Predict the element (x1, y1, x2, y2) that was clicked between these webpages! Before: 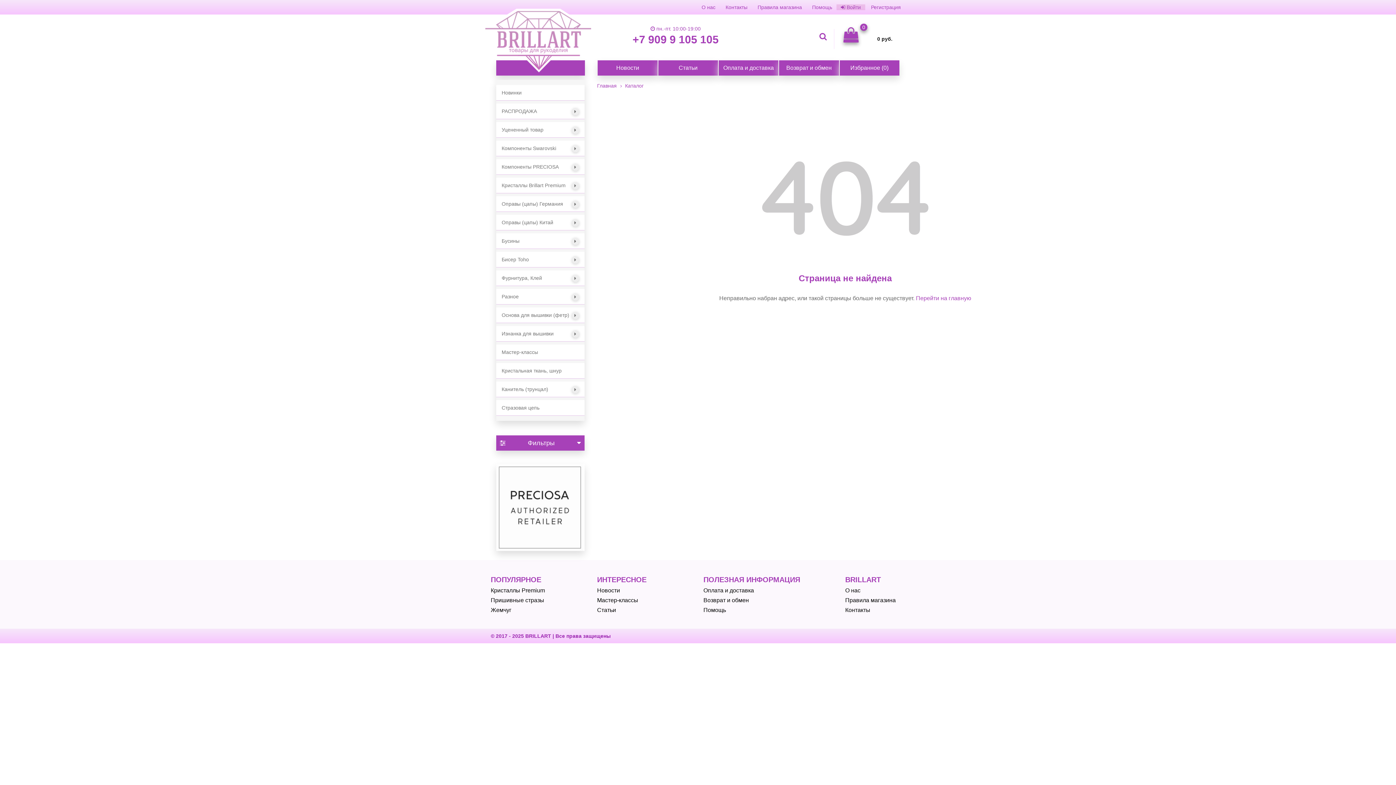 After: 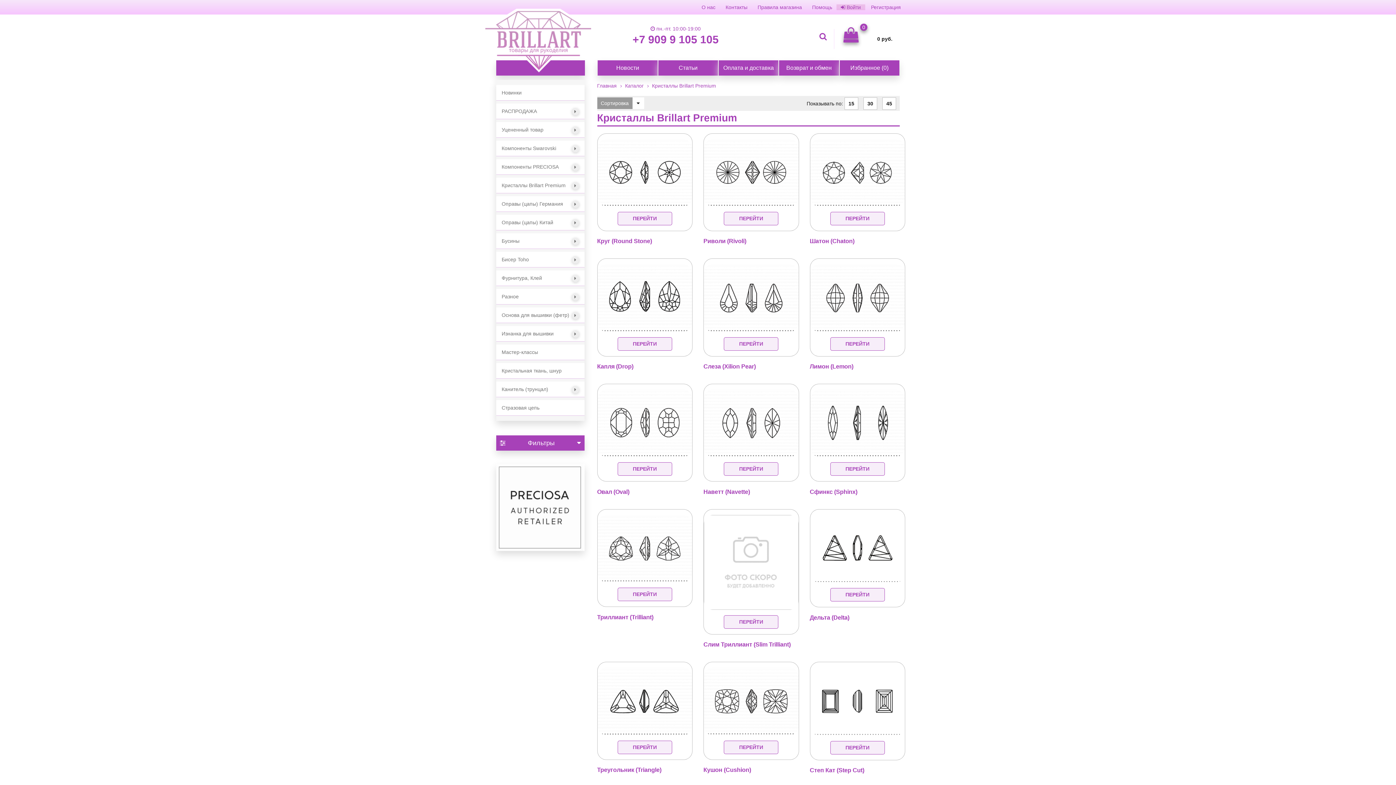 Action: label: Кристаллы Brillart Premium bbox: (496, 177, 584, 193)